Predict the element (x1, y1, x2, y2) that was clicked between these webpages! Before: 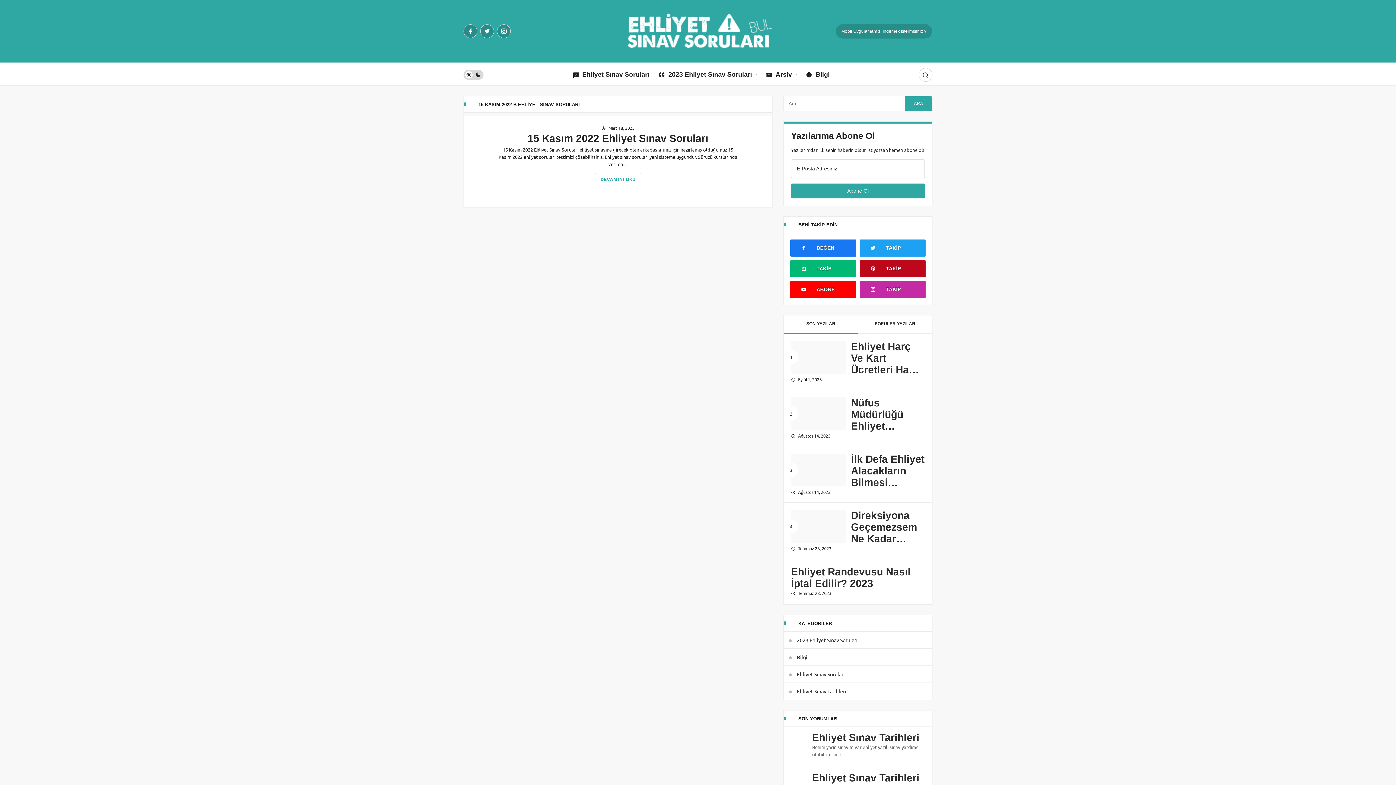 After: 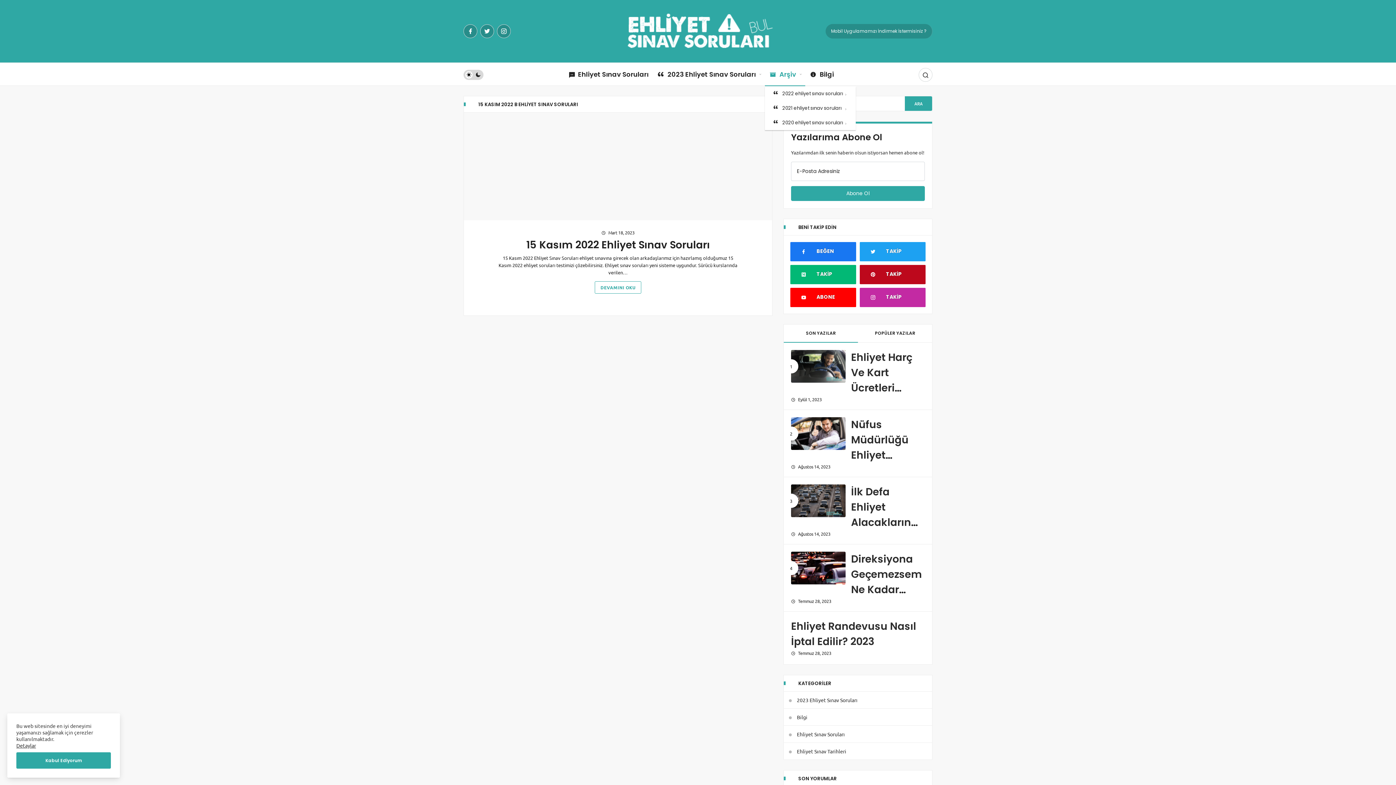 Action: label: Arşiv bbox: (761, 63, 801, 86)